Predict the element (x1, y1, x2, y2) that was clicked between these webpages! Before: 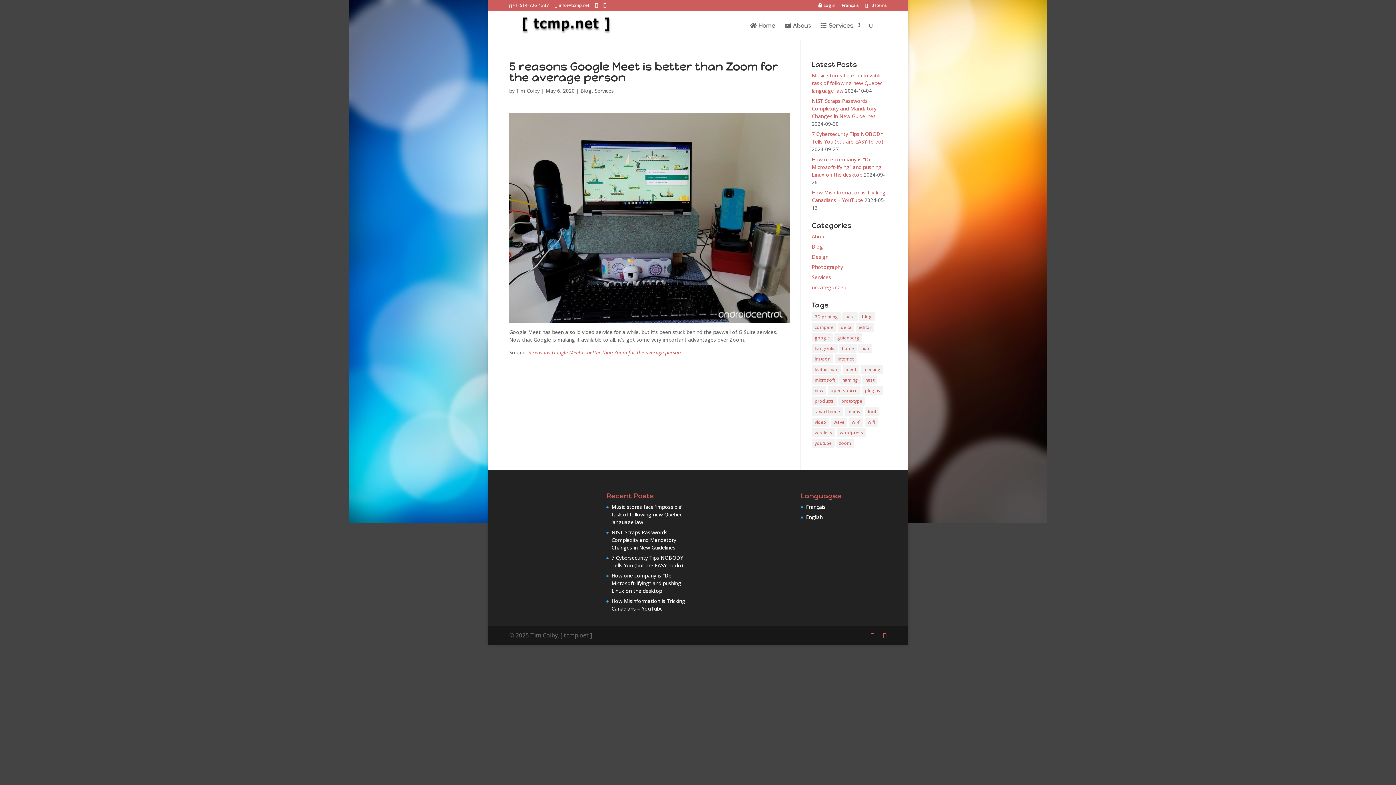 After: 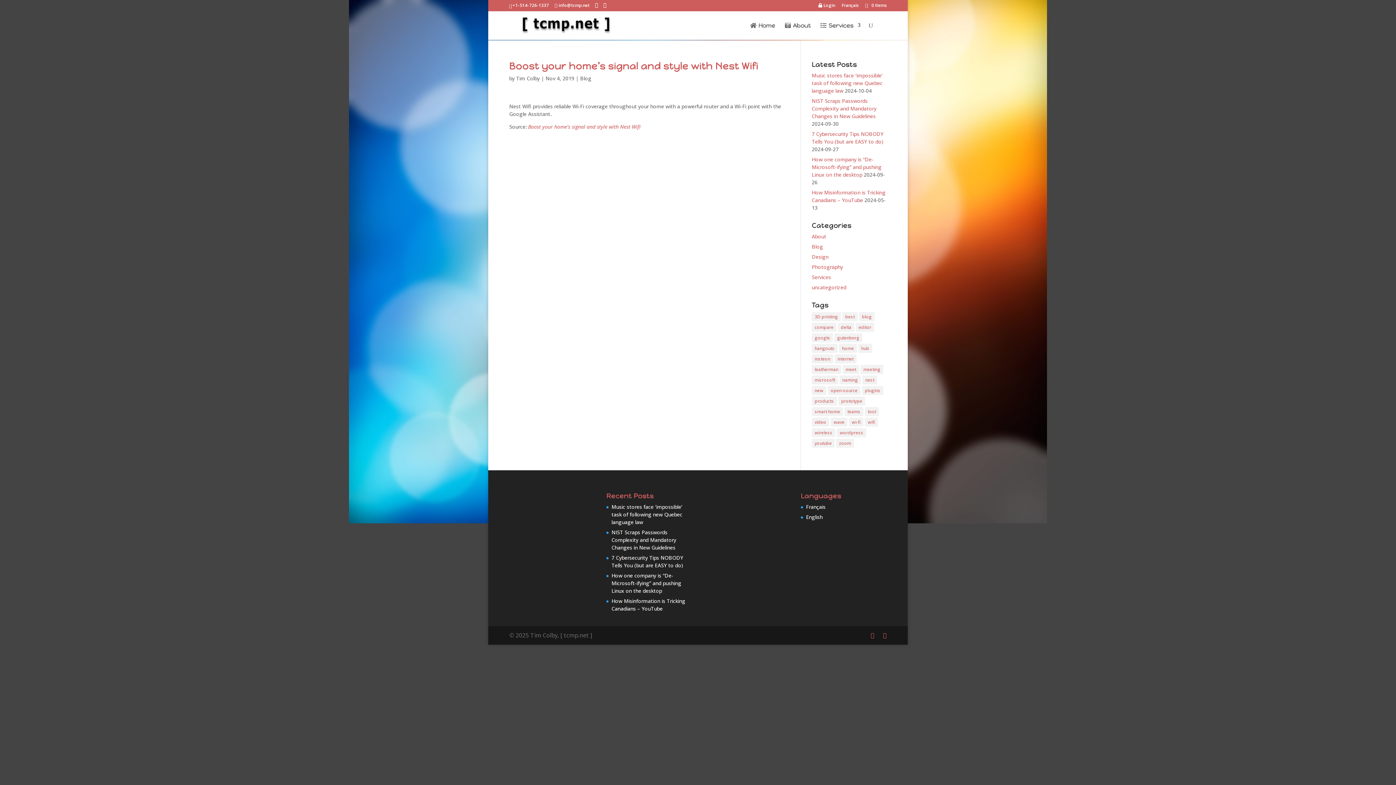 Action: label: home (1 item) bbox: (839, 344, 857, 353)